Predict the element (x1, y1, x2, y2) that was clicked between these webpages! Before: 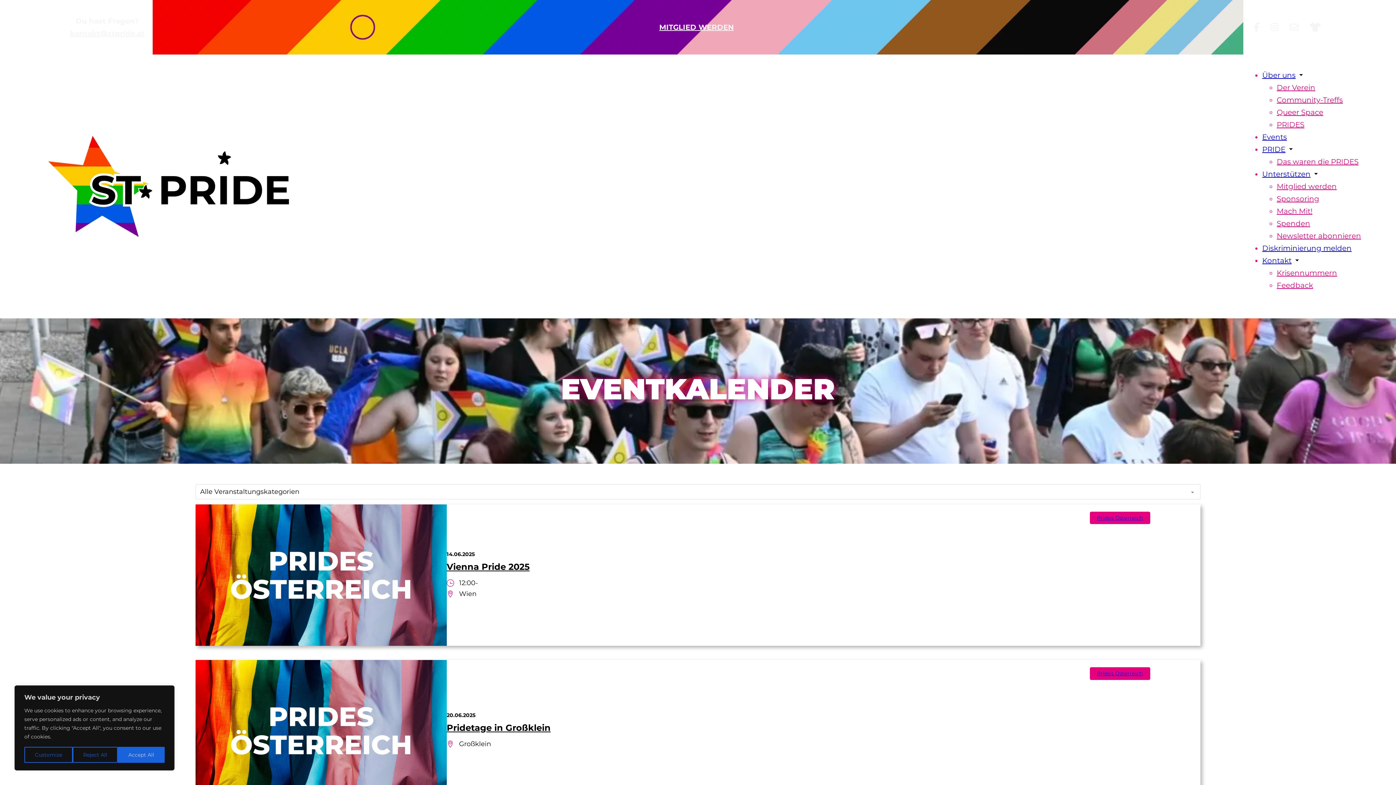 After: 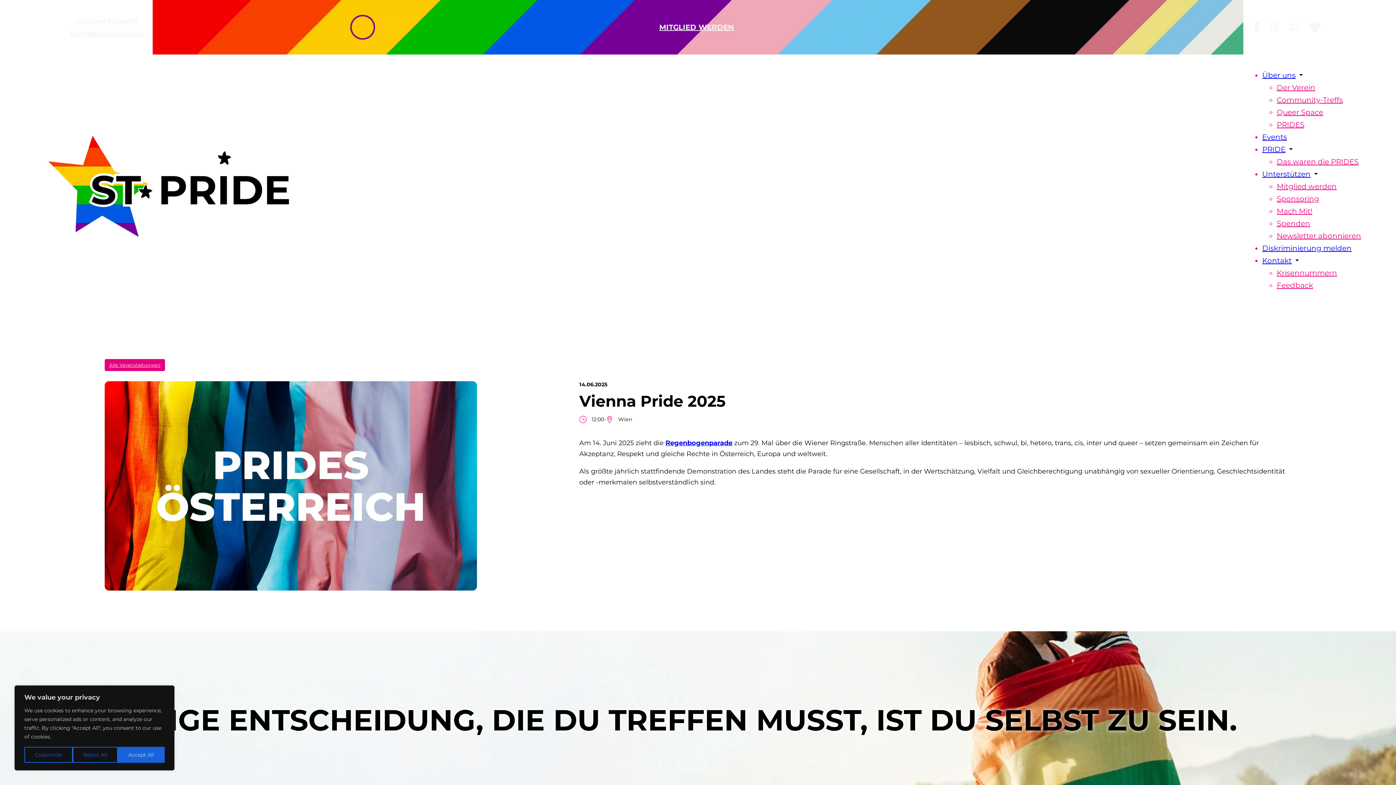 Action: bbox: (446, 561, 529, 572) label: Vienna Pride 2025